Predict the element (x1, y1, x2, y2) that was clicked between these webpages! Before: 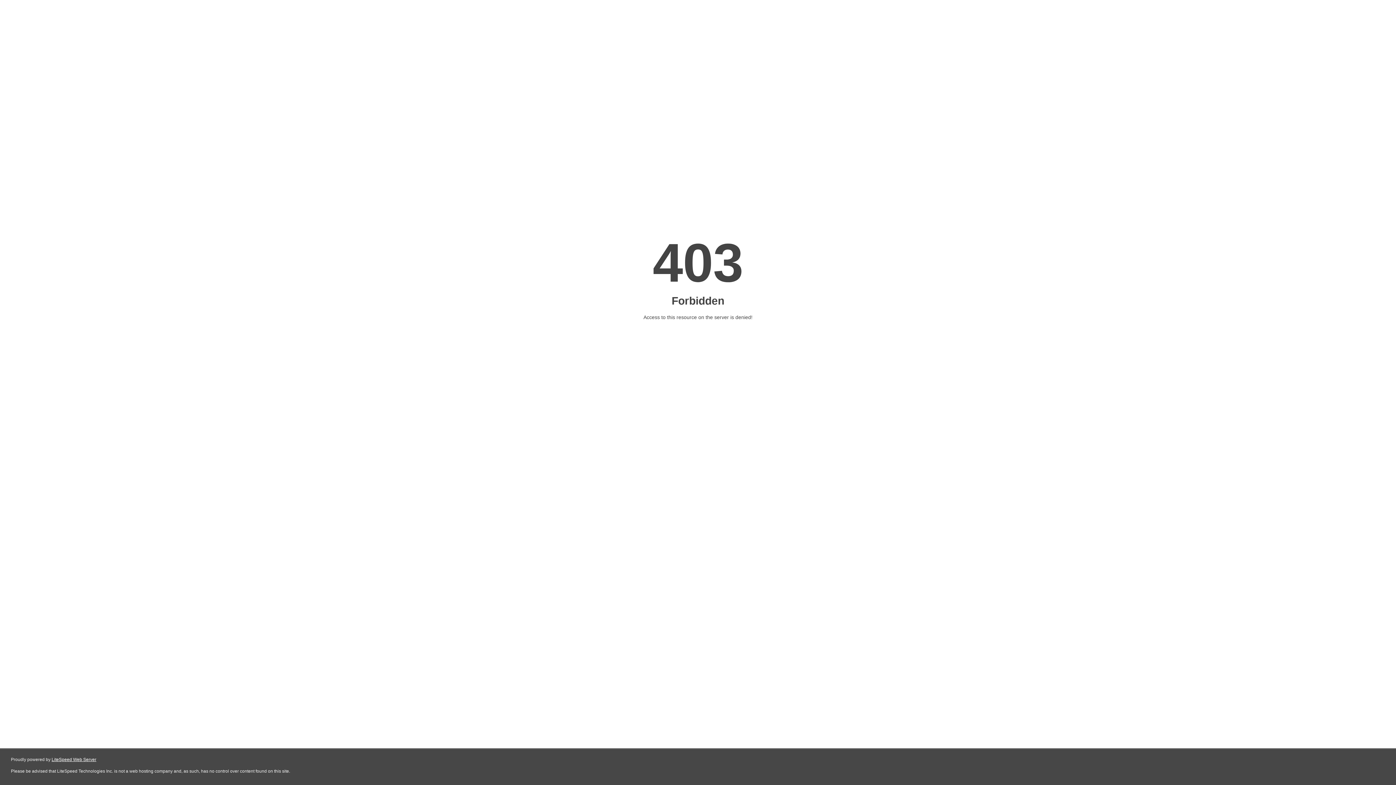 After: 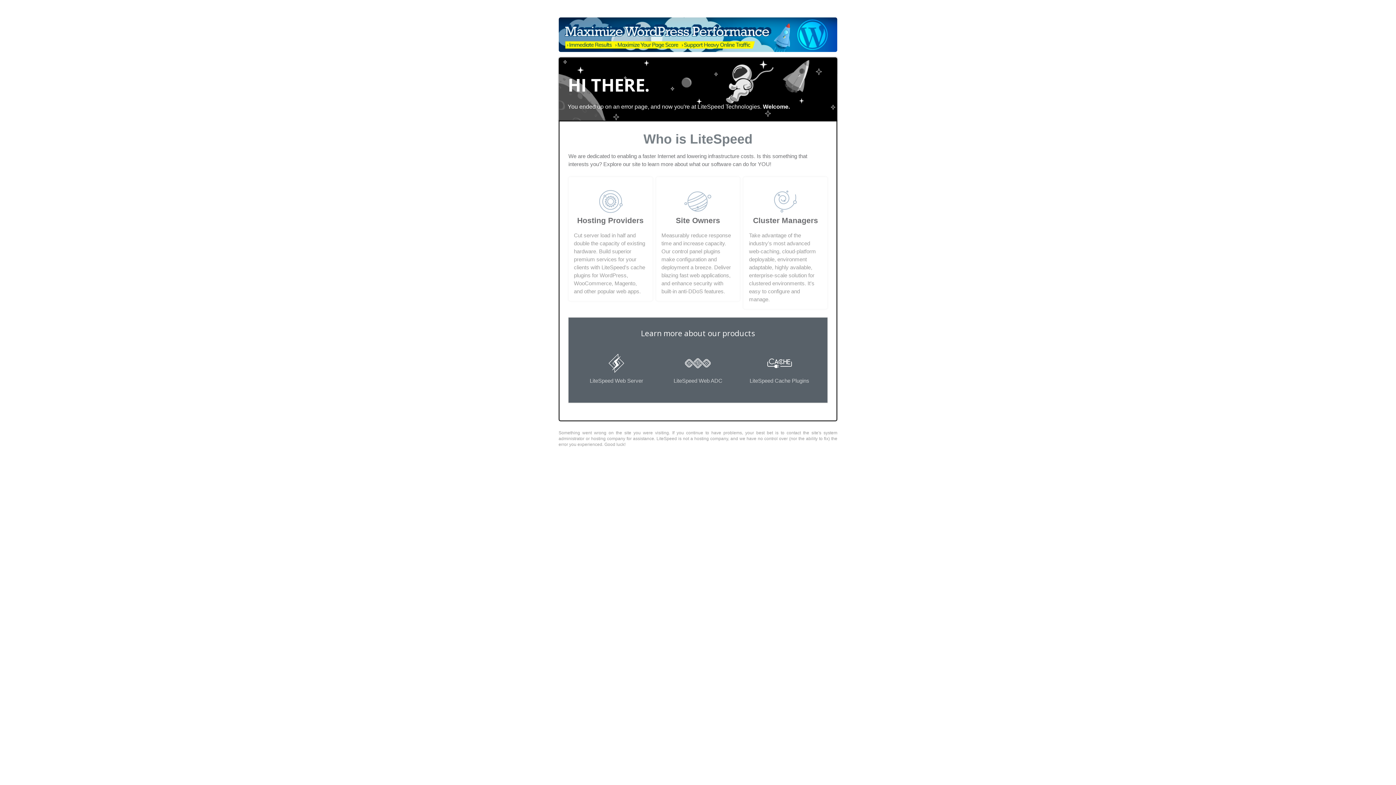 Action: bbox: (51, 757, 96, 762) label: LiteSpeed Web Server